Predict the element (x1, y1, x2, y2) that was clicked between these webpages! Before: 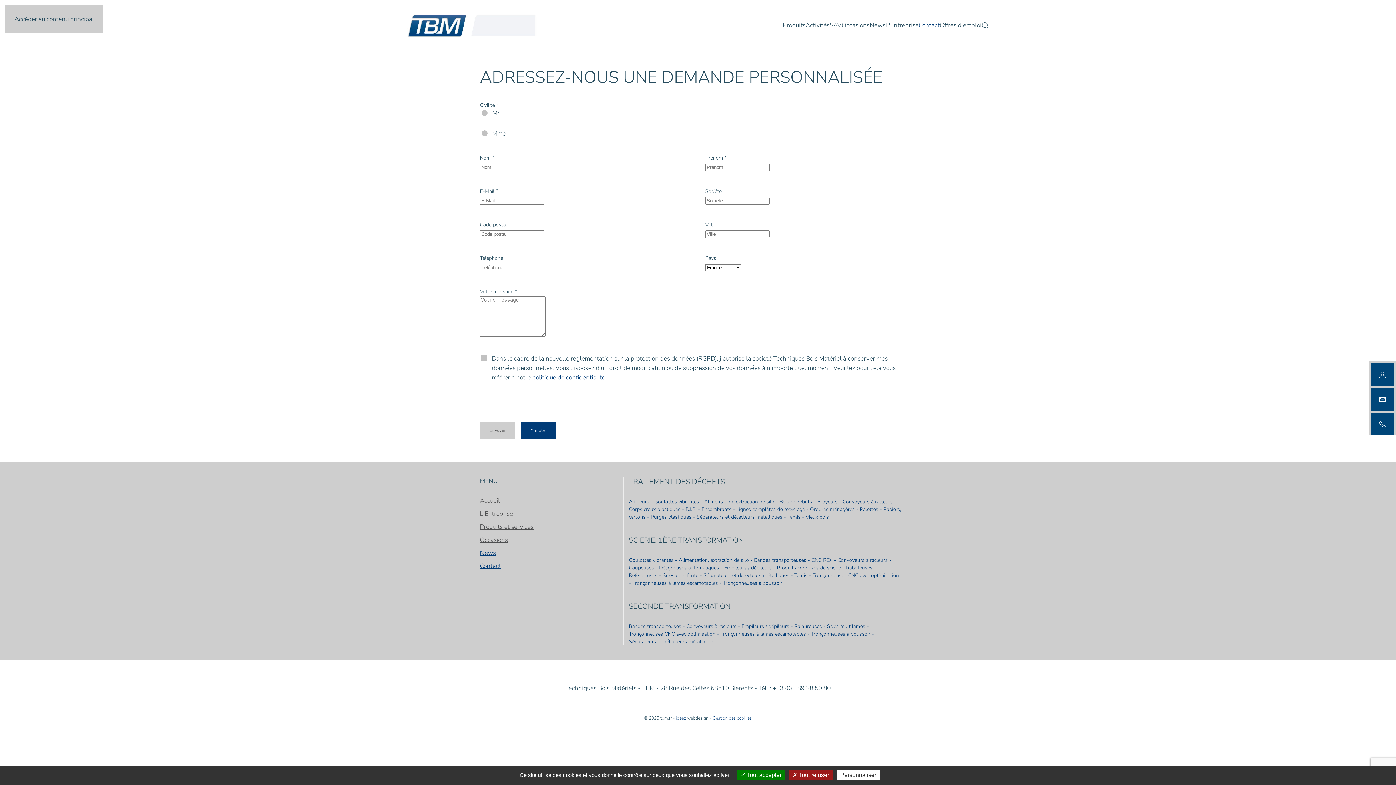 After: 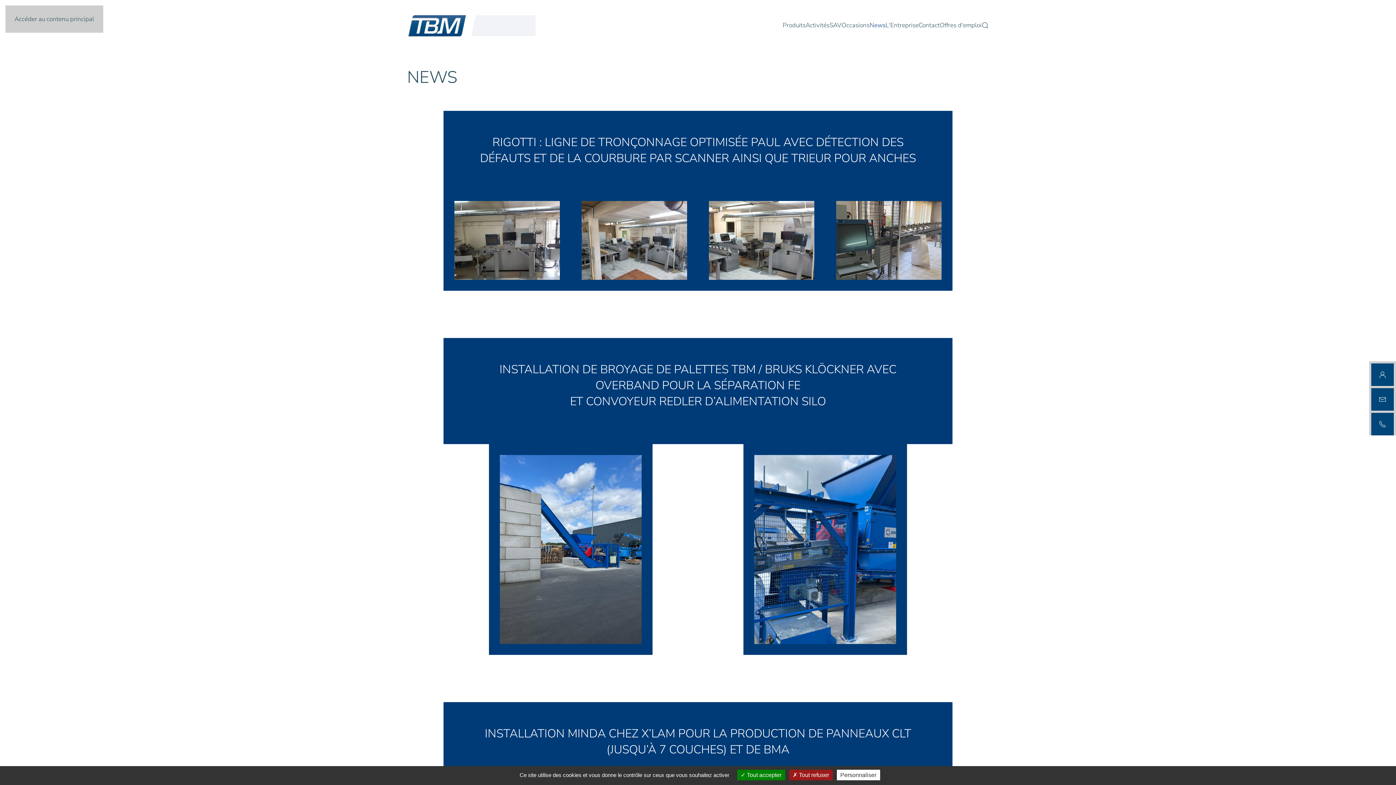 Action: label: News bbox: (869, 7, 885, 43)